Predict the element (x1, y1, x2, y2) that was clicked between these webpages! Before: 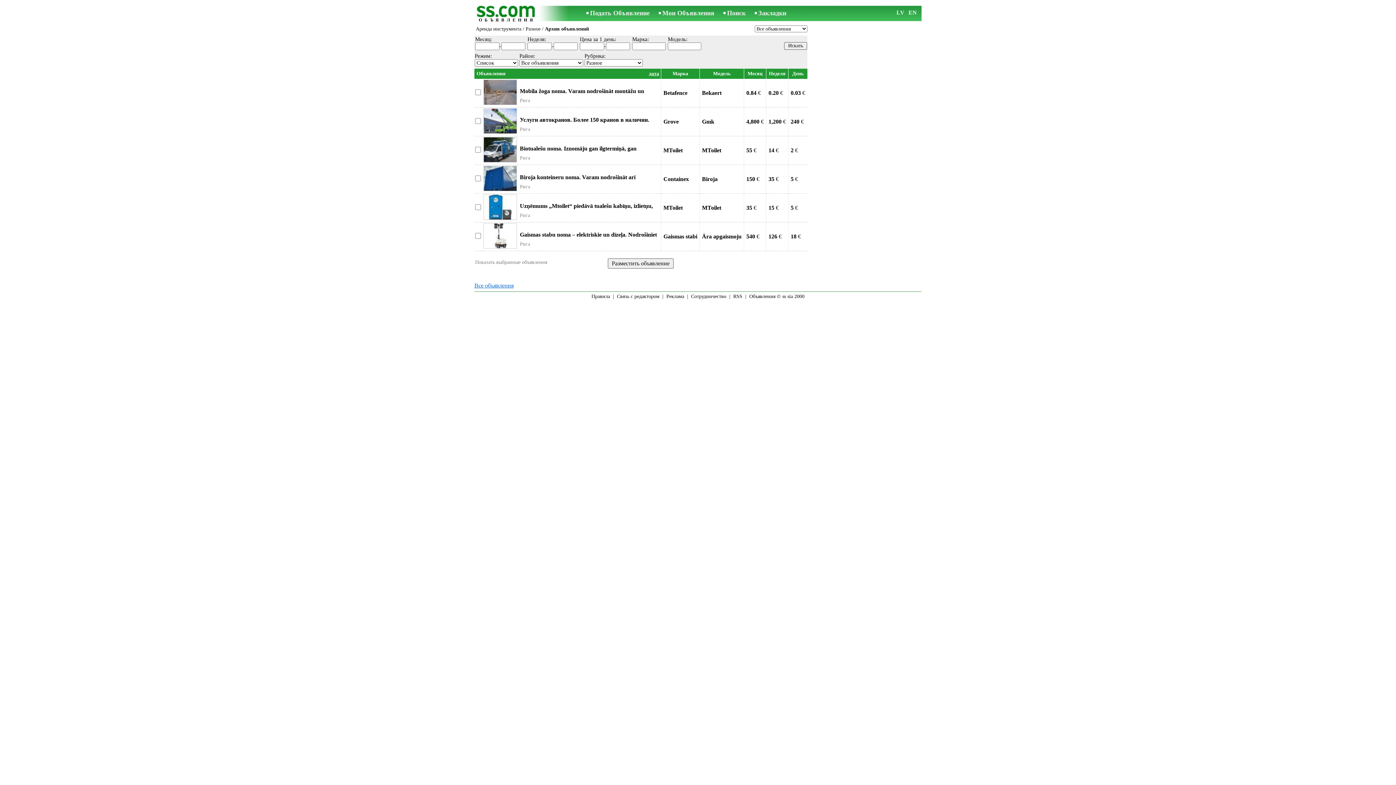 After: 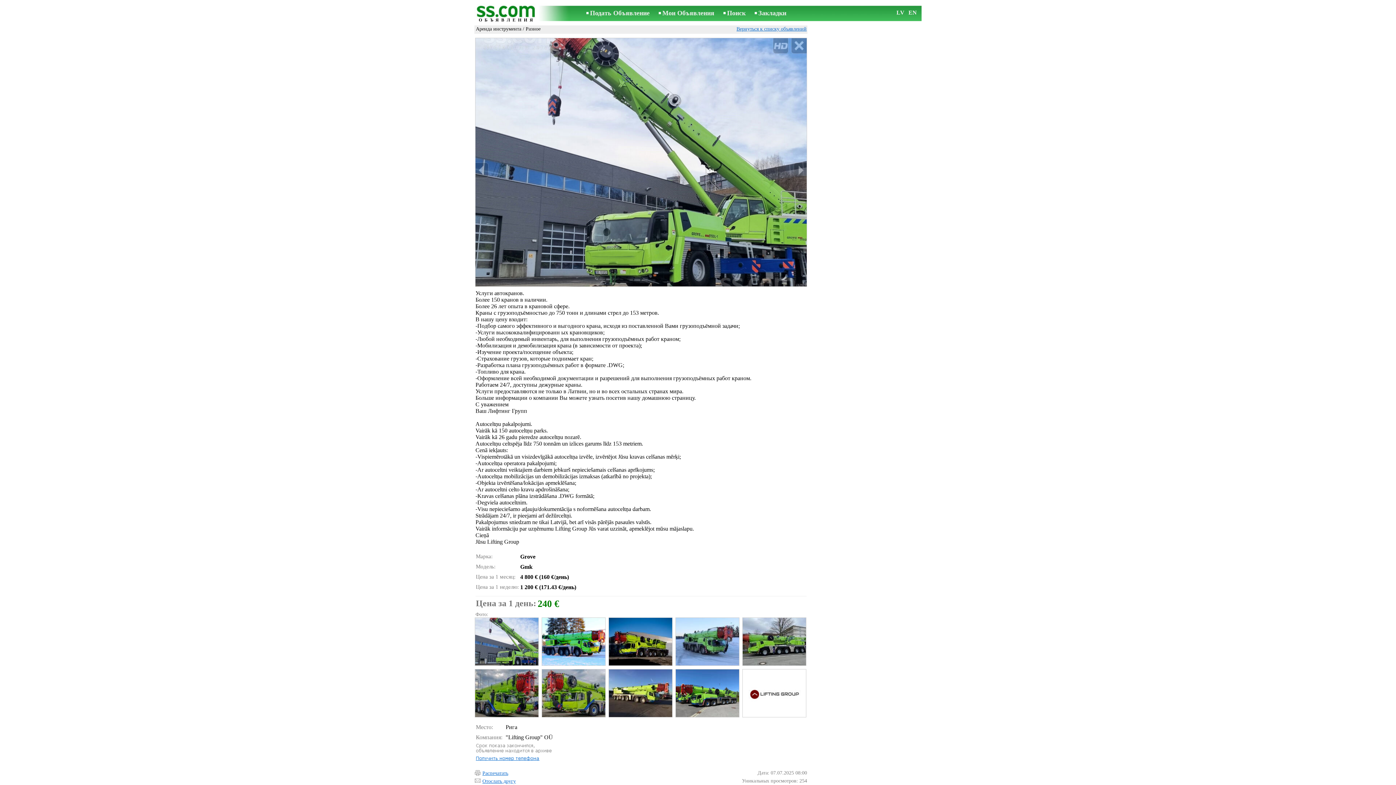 Action: bbox: (663, 118, 678, 124) label: Grove